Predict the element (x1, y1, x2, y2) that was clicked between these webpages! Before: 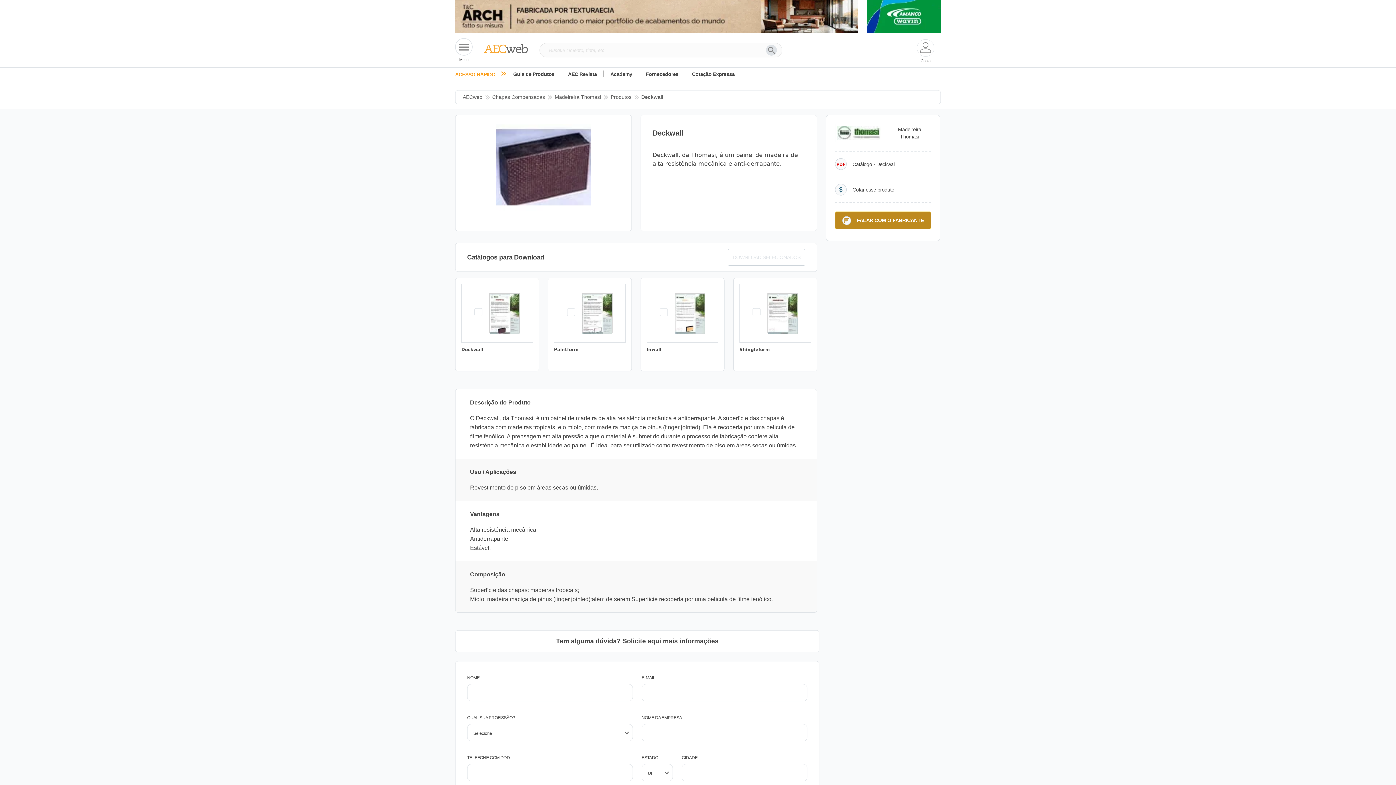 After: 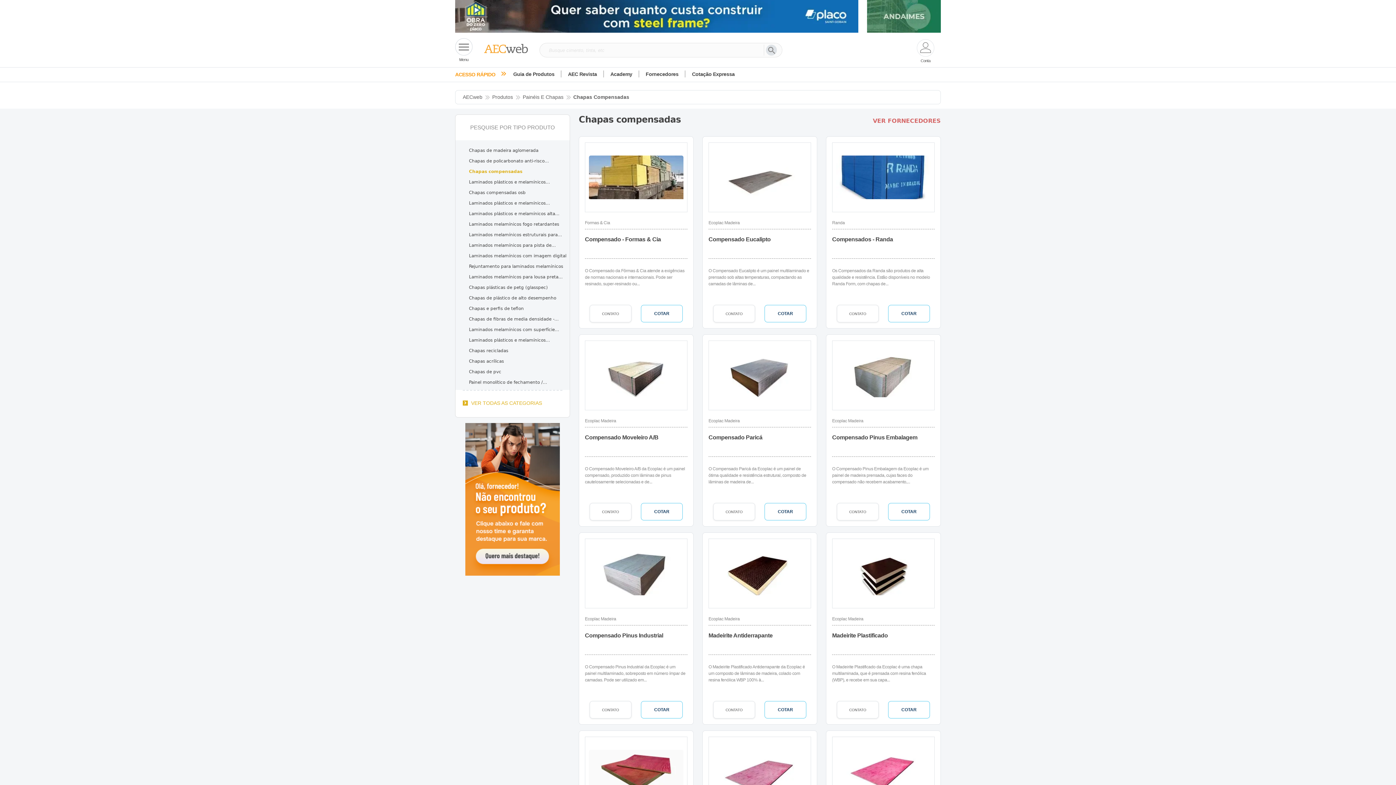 Action: bbox: (492, 93, 545, 101) label: Chapas Compensadas